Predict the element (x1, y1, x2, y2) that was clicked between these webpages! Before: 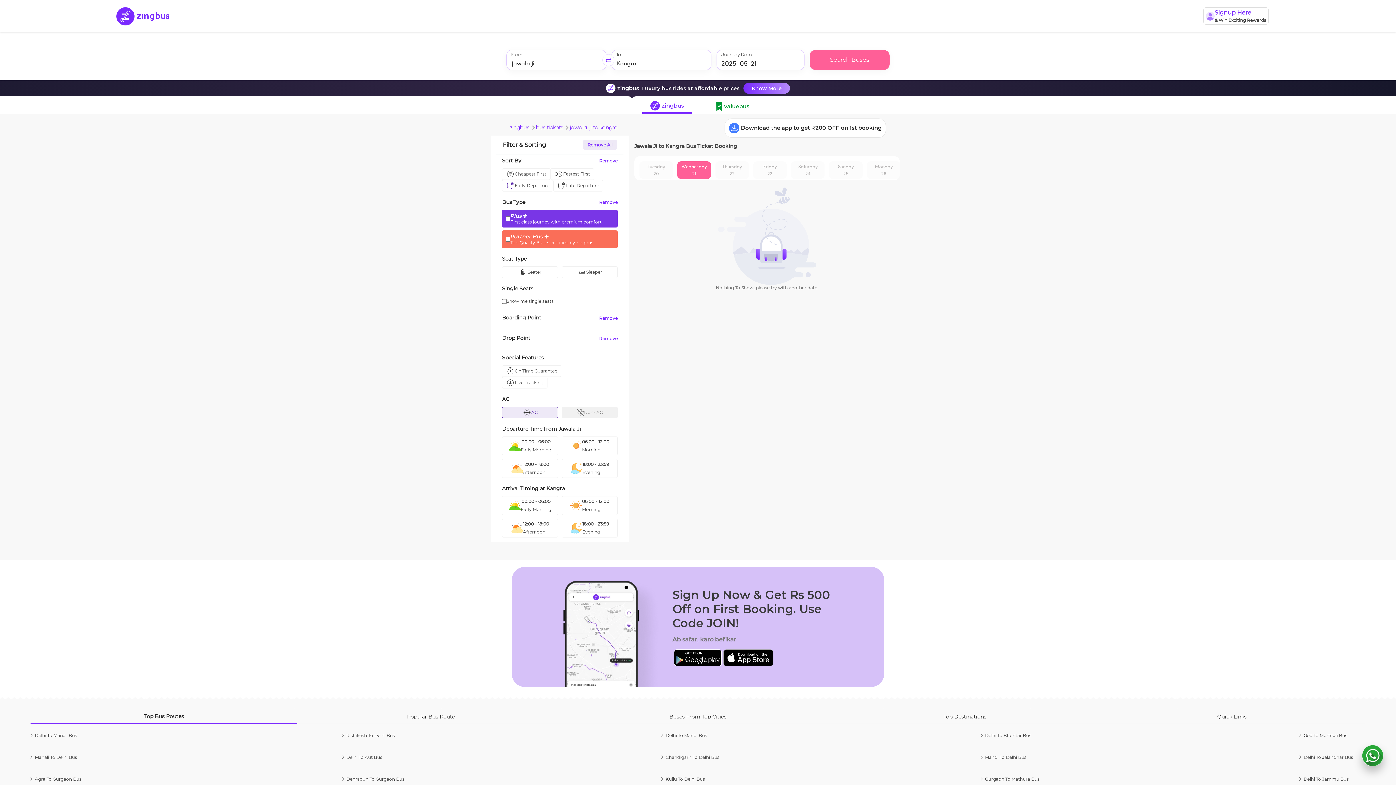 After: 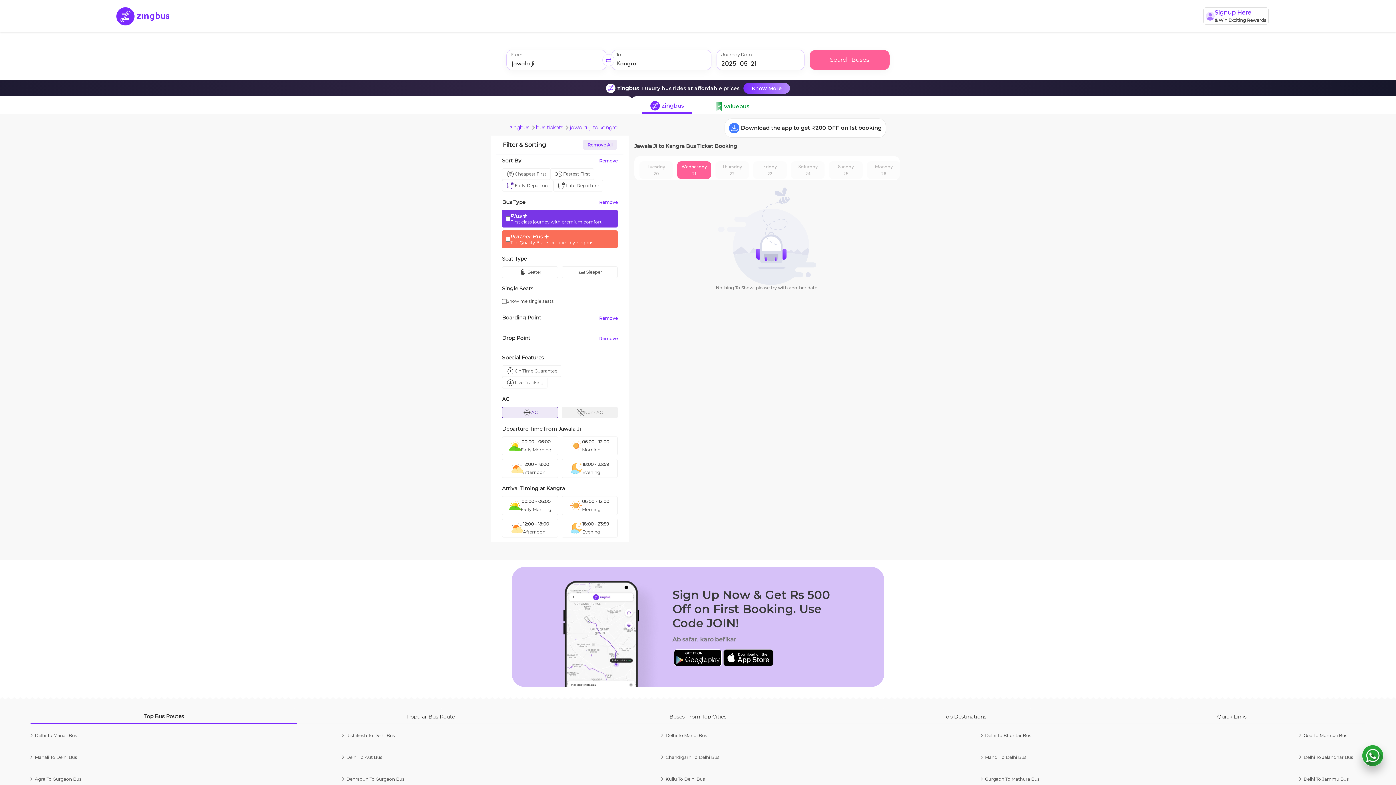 Action: label: Wednesday
21 bbox: (677, 161, 711, 178)